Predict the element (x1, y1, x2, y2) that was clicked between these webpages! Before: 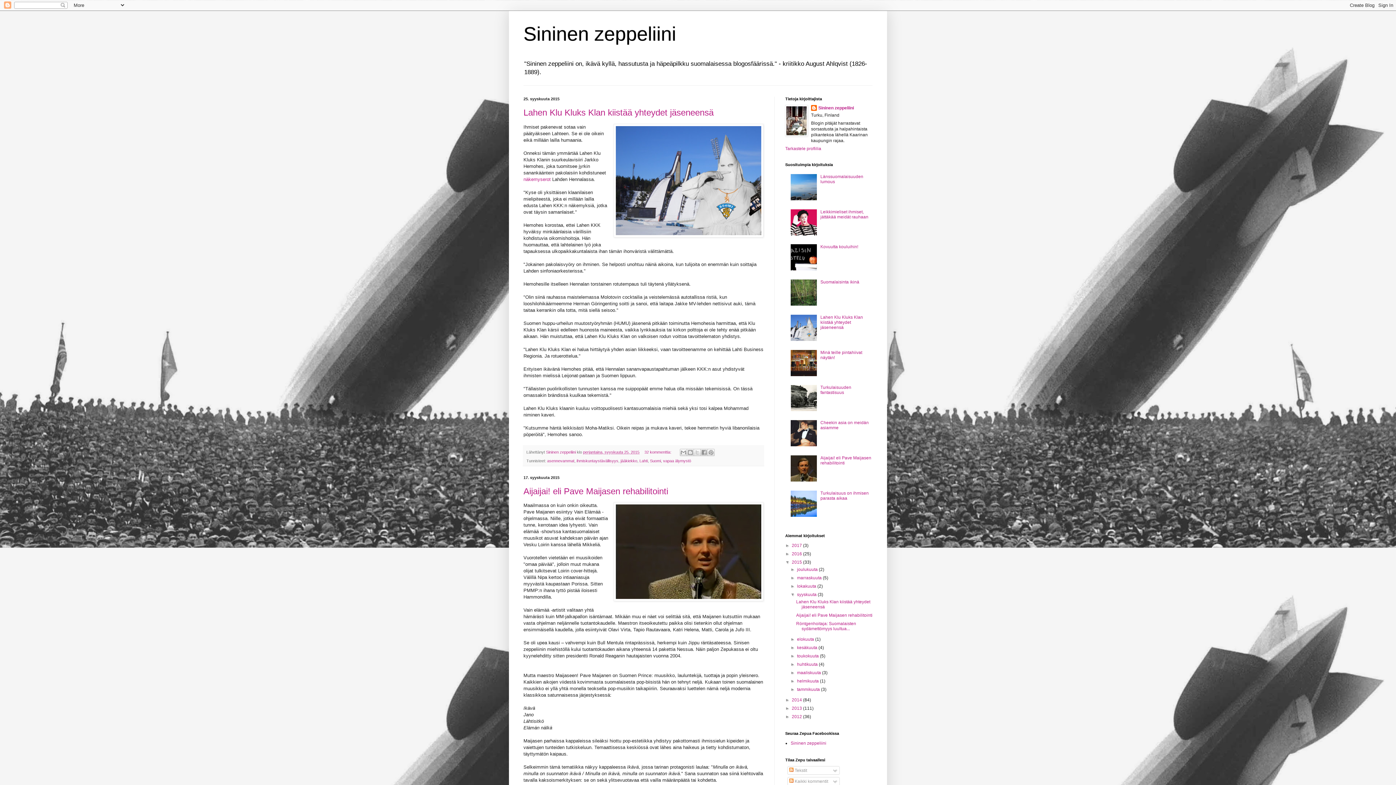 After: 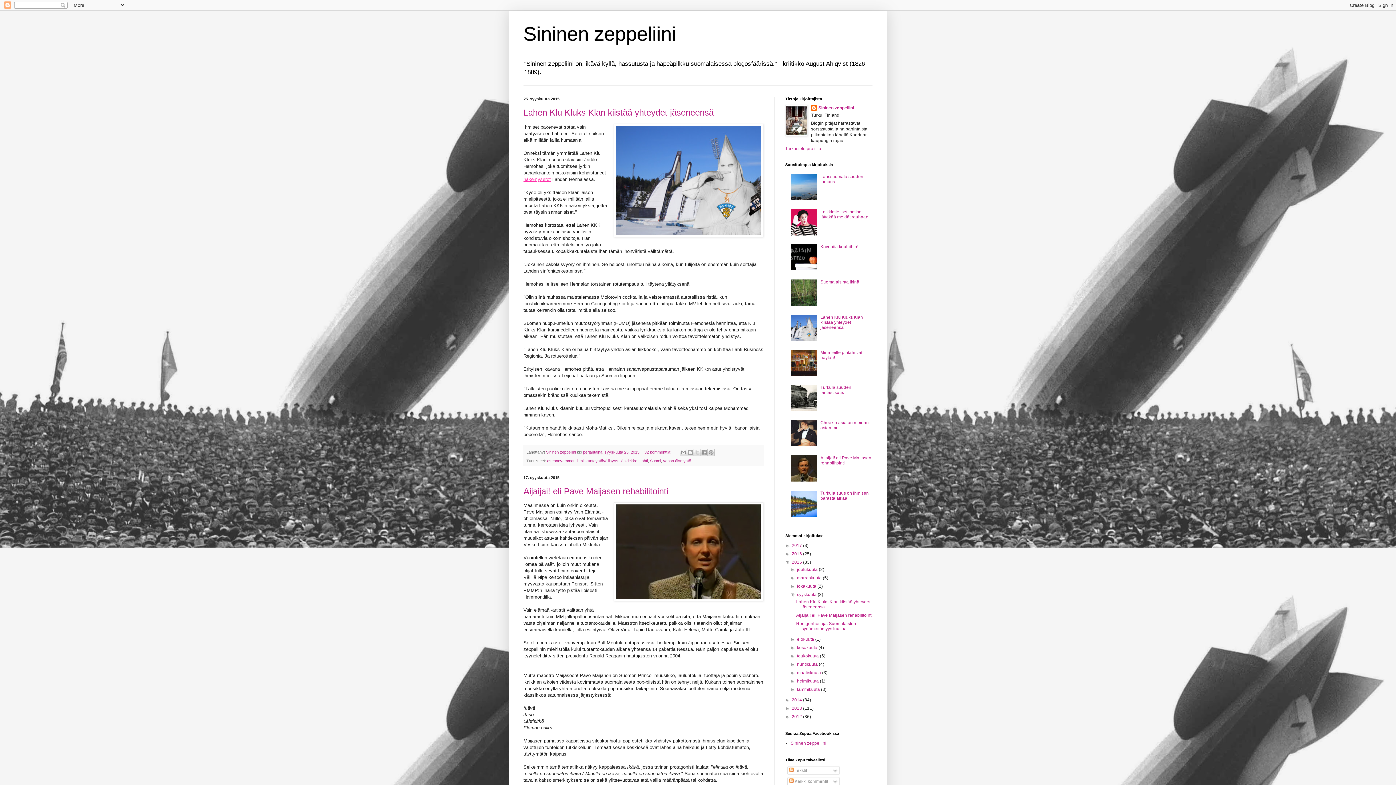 Action: label: näkemyserot bbox: (523, 176, 550, 182)